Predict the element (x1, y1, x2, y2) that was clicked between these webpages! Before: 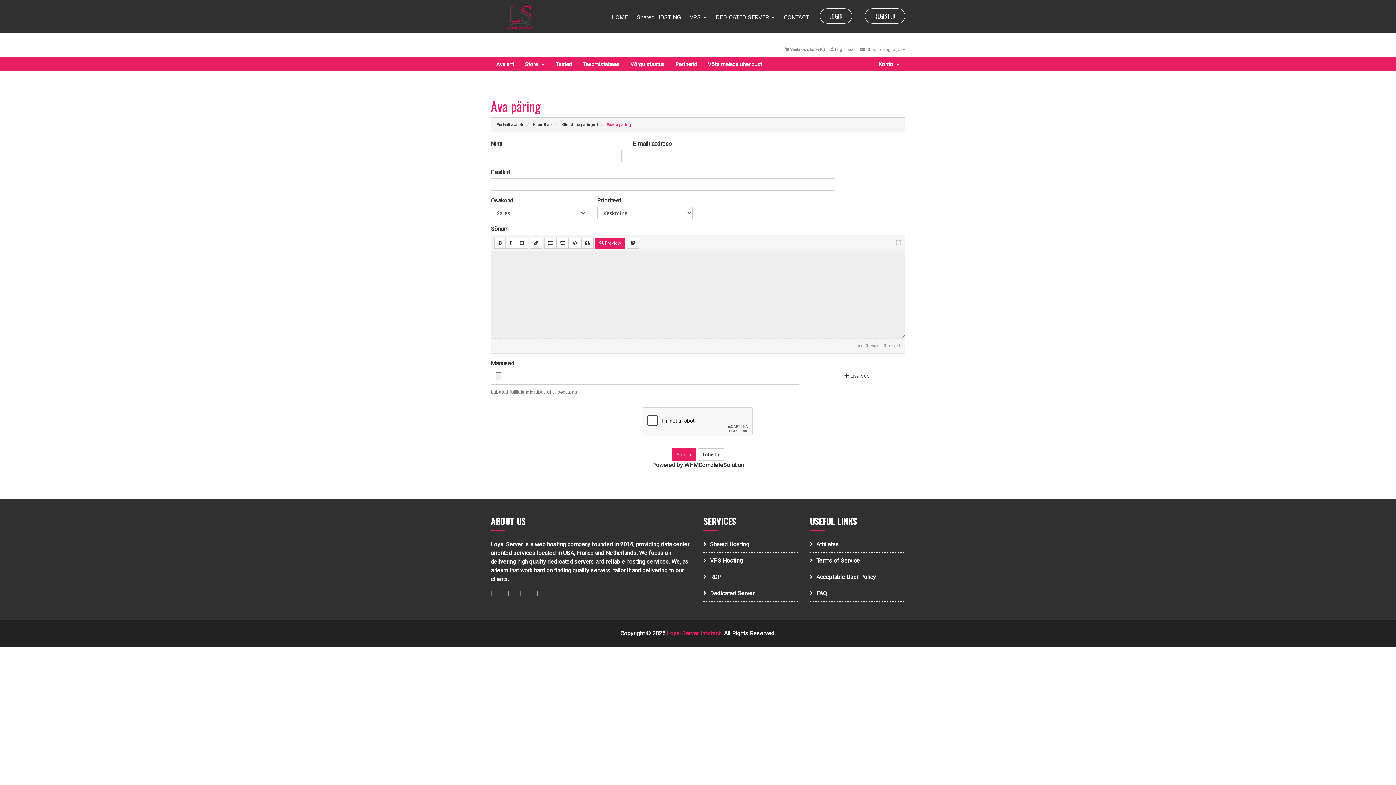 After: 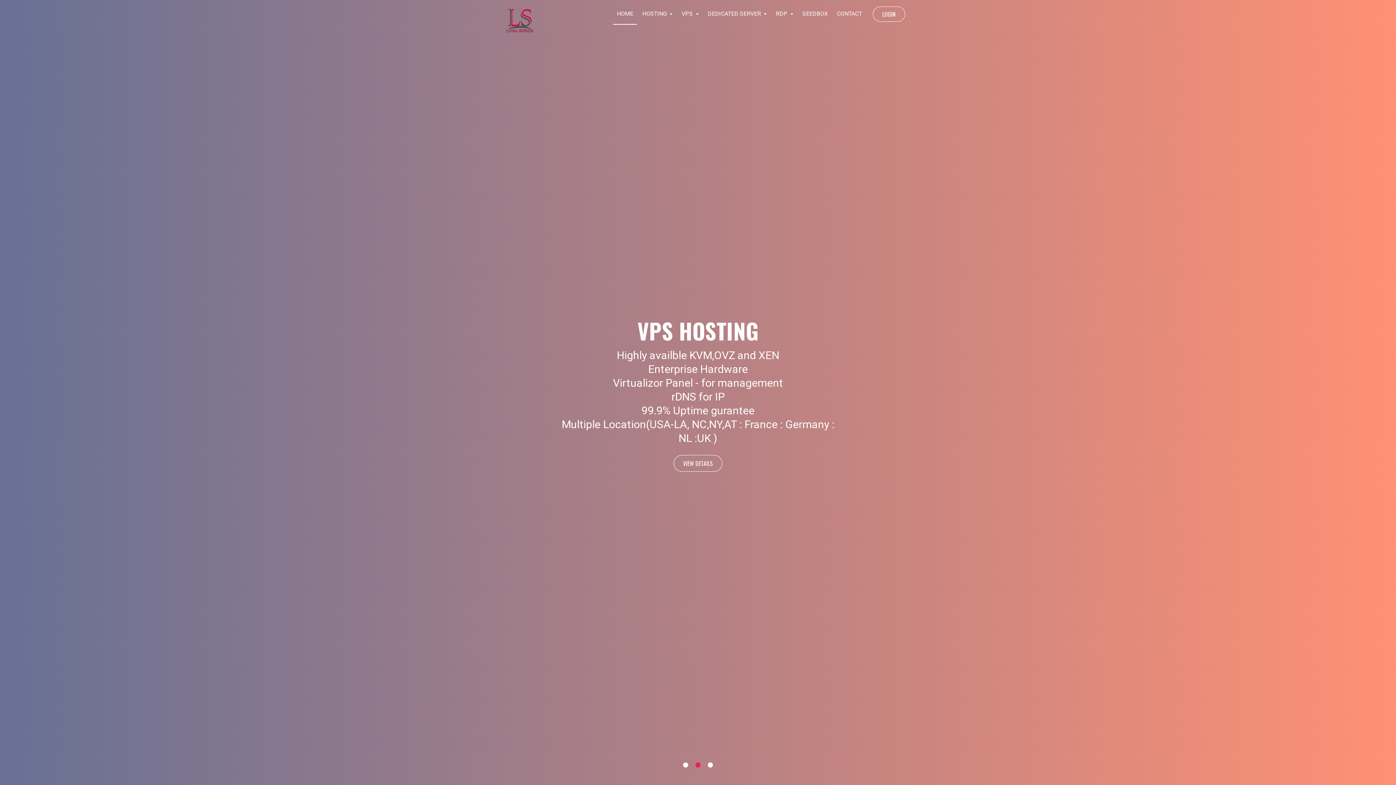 Action: label: Acceptable User Policy bbox: (810, 569, 905, 585)